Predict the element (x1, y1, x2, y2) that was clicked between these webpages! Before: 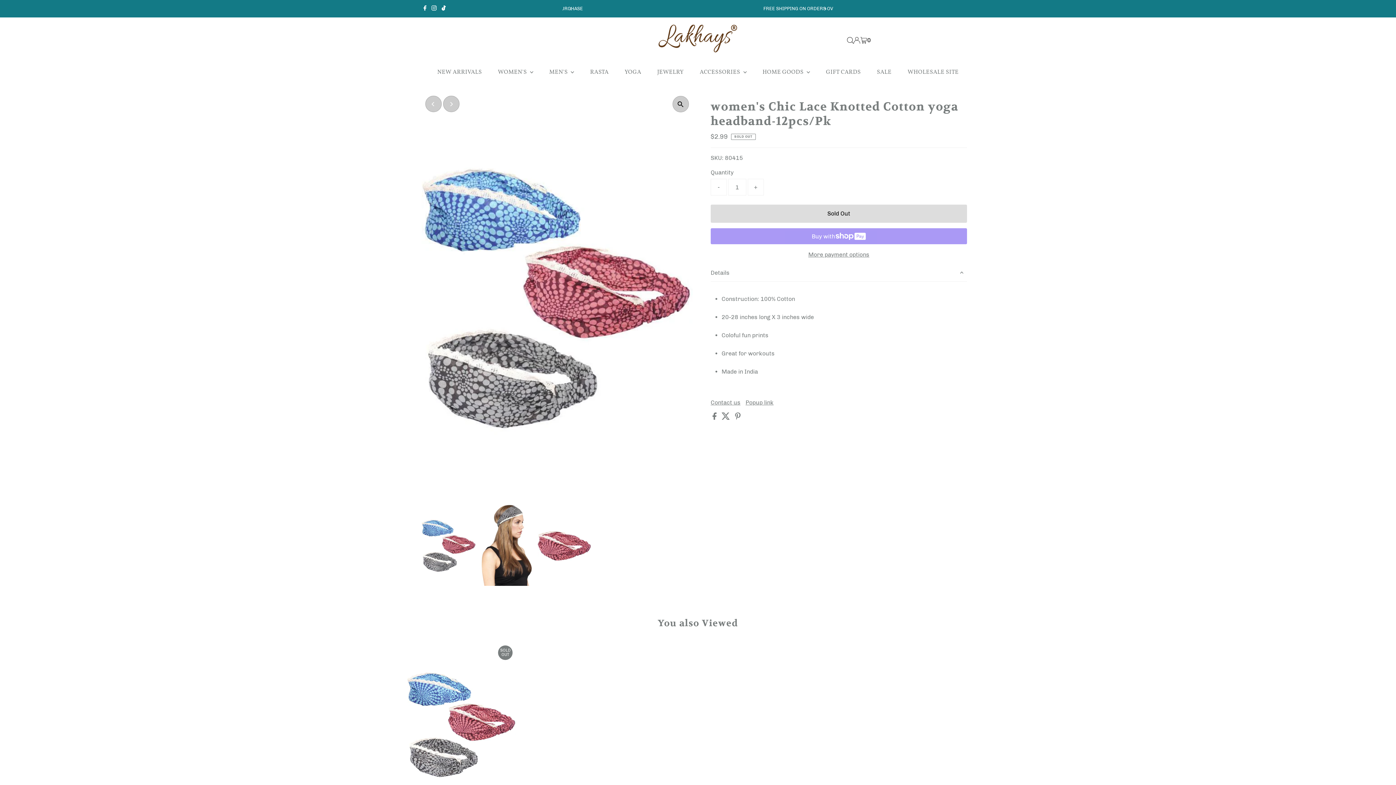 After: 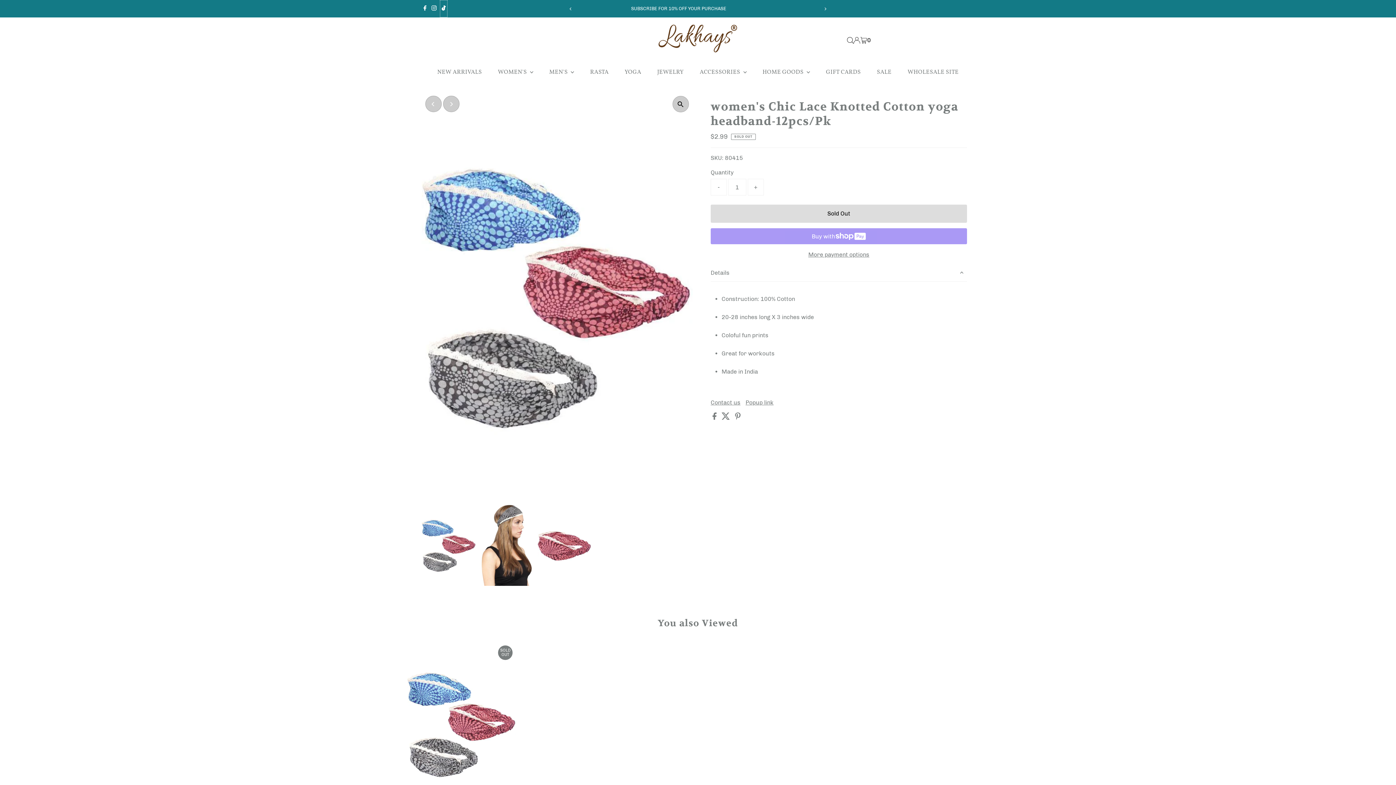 Action: label: Tiktok bbox: (439, 0, 447, 17)